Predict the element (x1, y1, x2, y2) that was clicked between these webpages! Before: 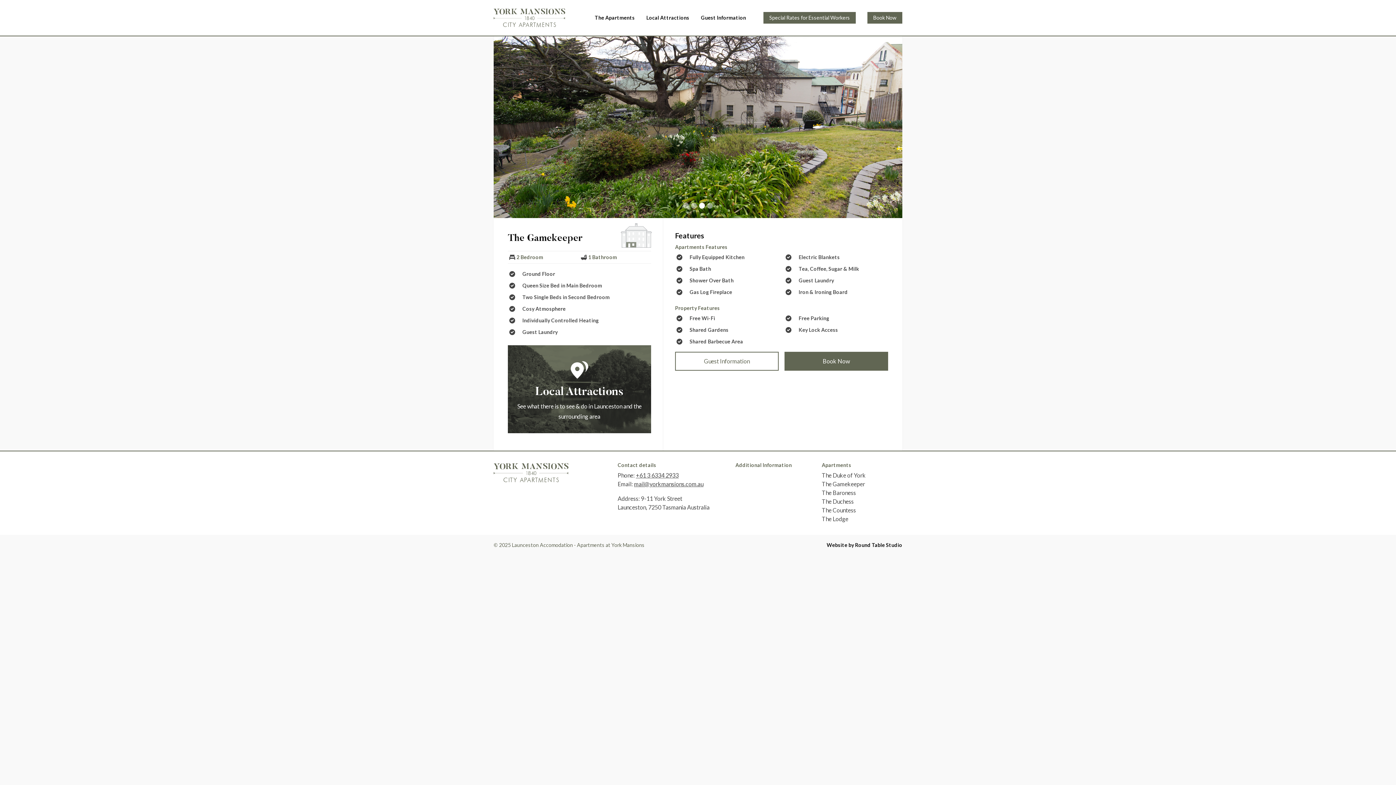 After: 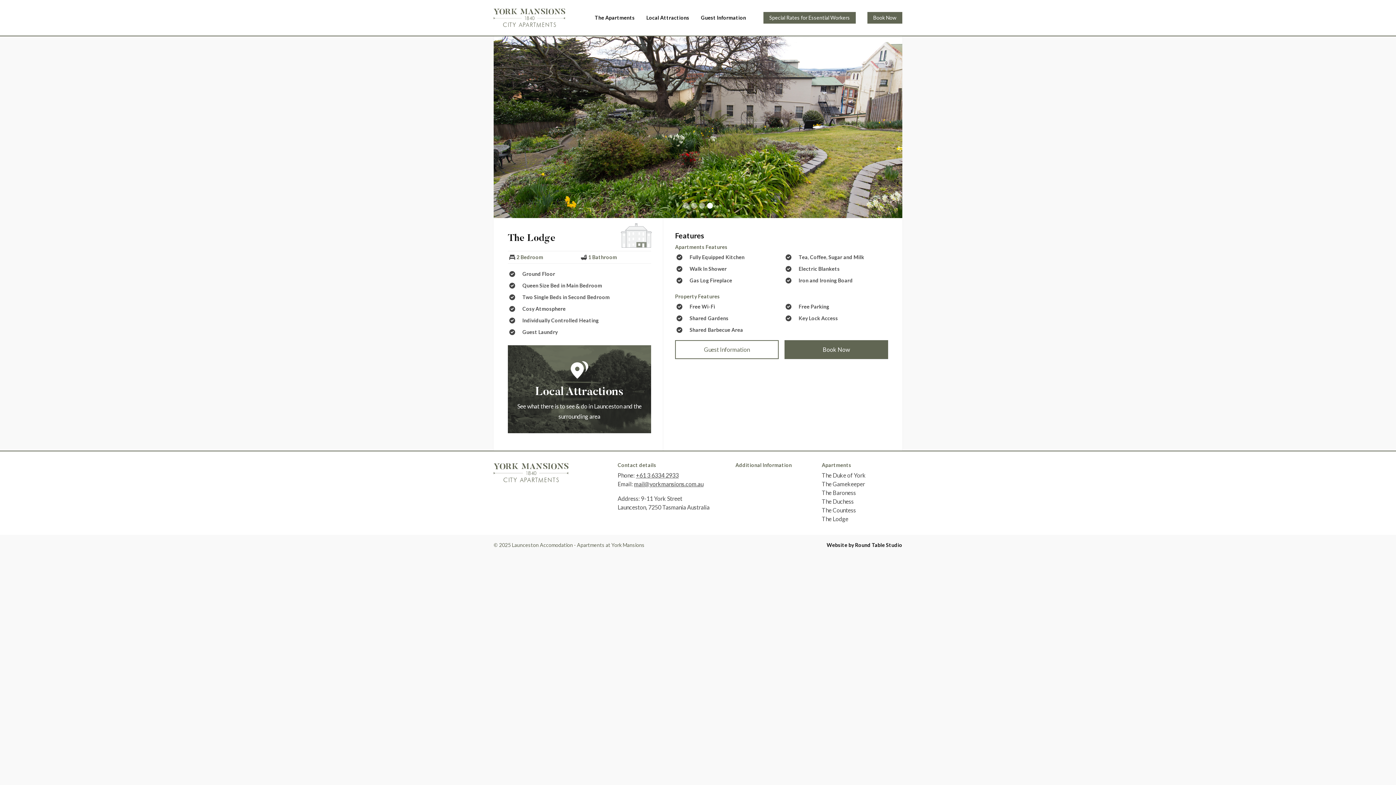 Action: bbox: (821, 515, 848, 522) label: The Lodge